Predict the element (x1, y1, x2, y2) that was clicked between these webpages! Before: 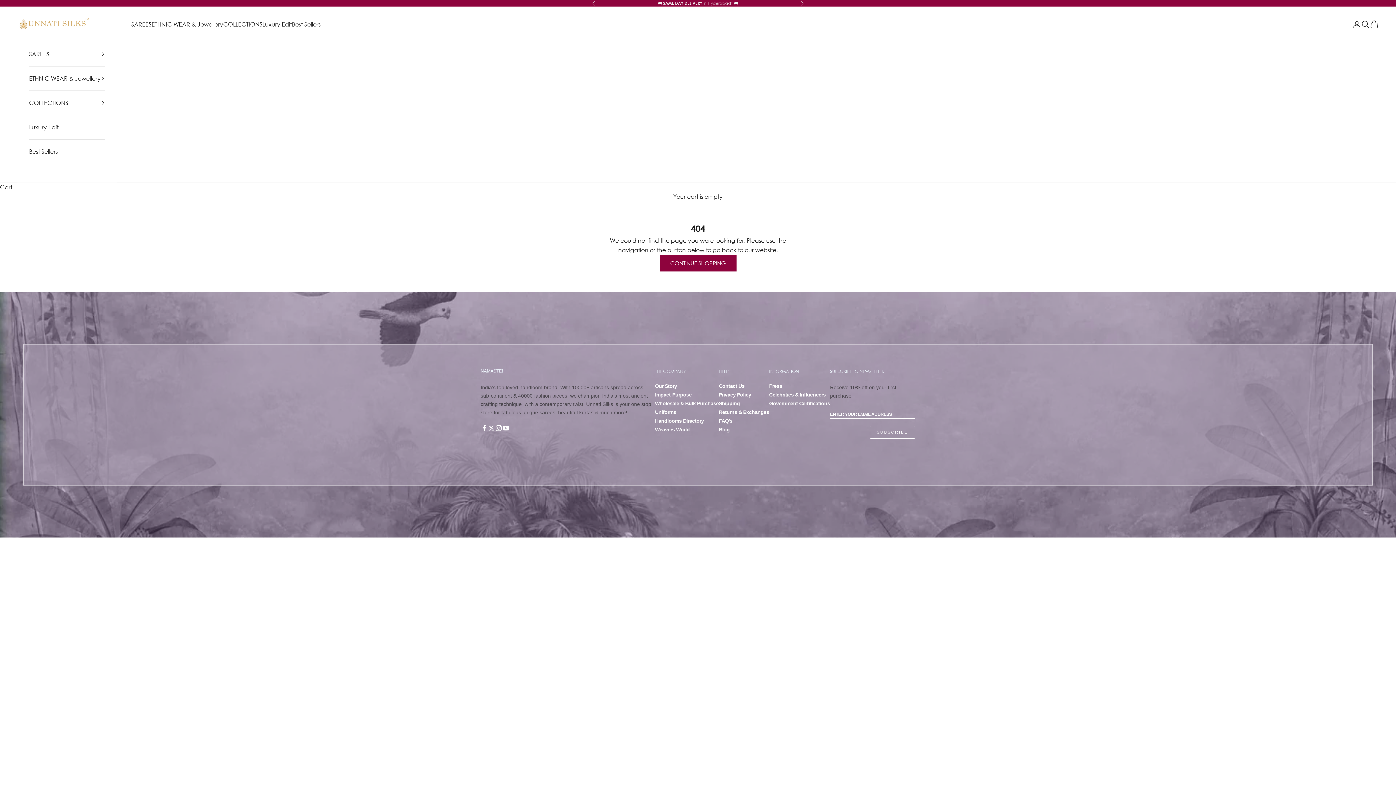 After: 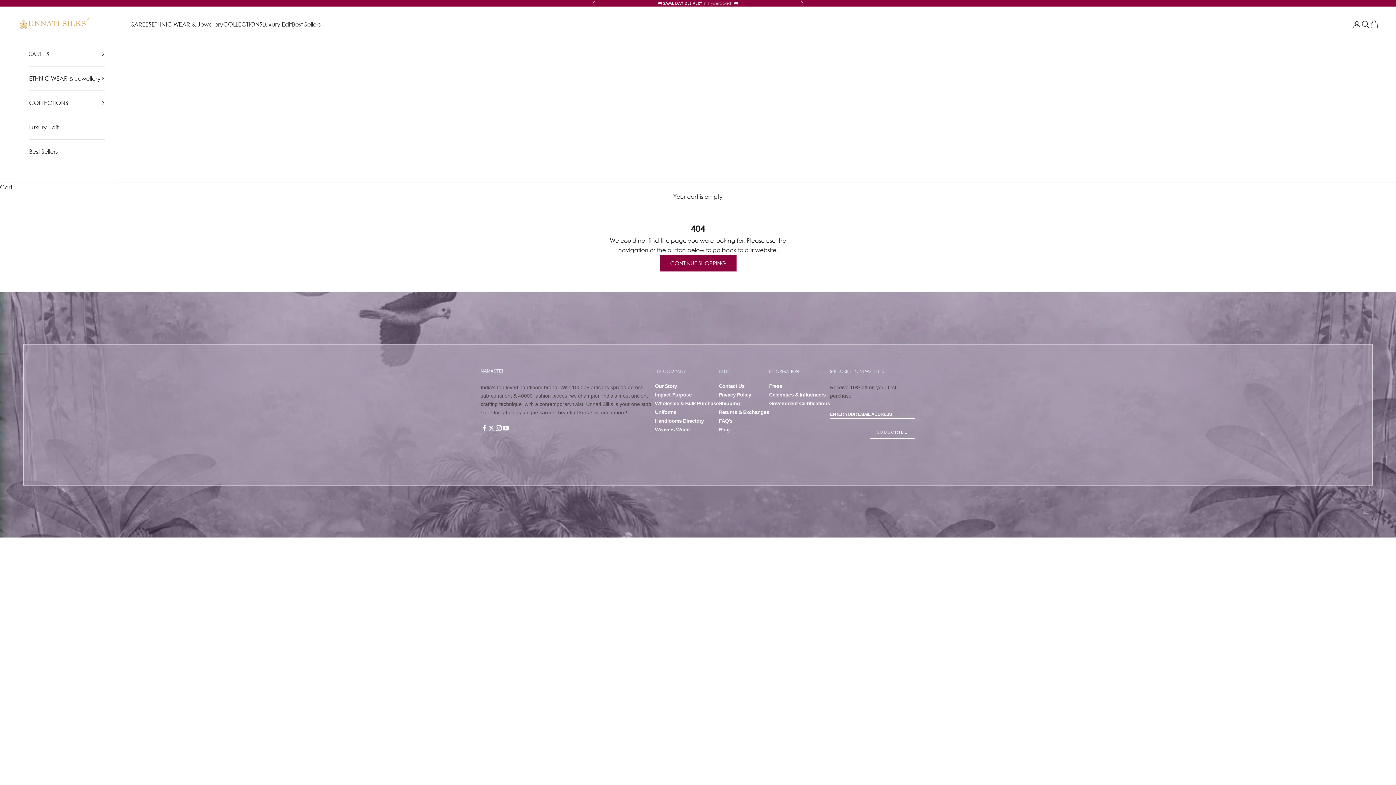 Action: label: Follow on Twitter bbox: (488, 424, 495, 432)